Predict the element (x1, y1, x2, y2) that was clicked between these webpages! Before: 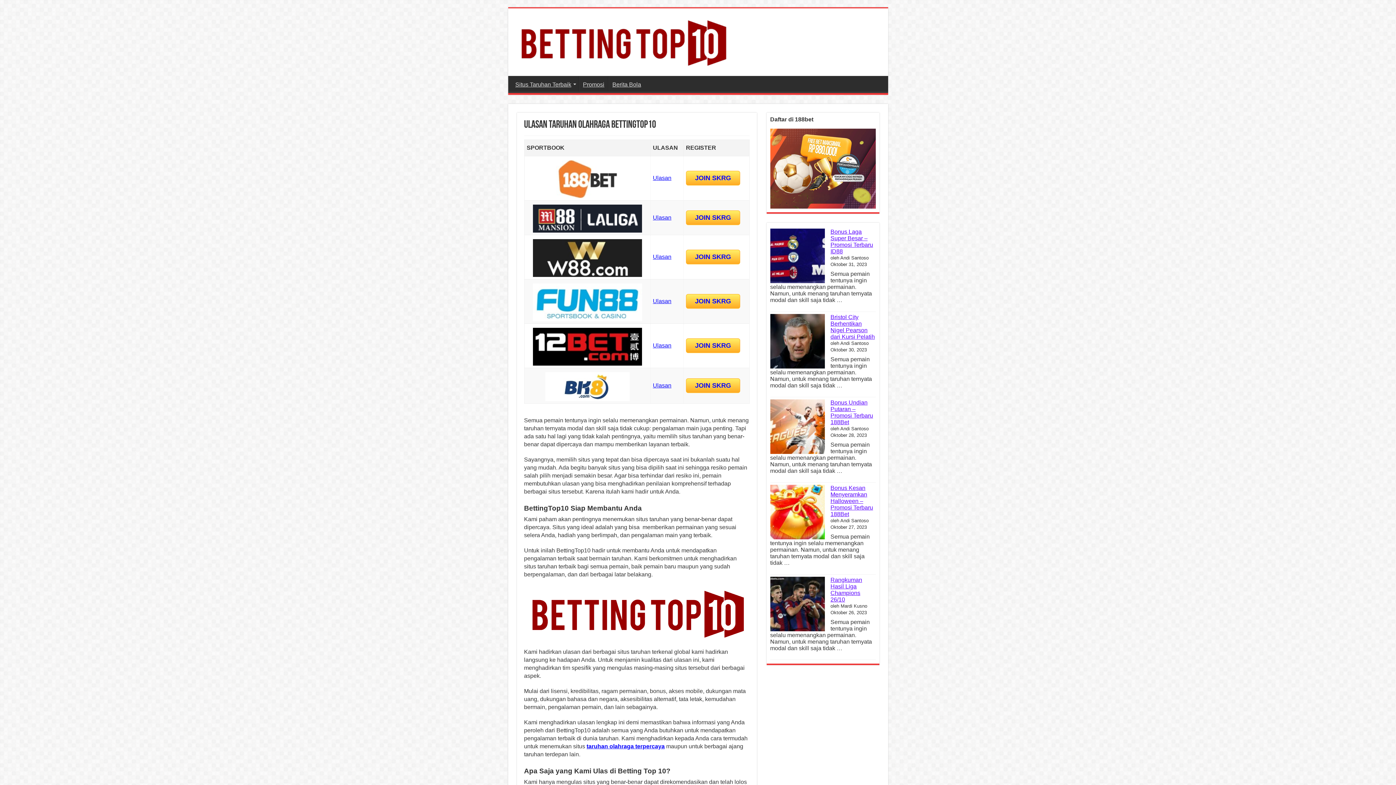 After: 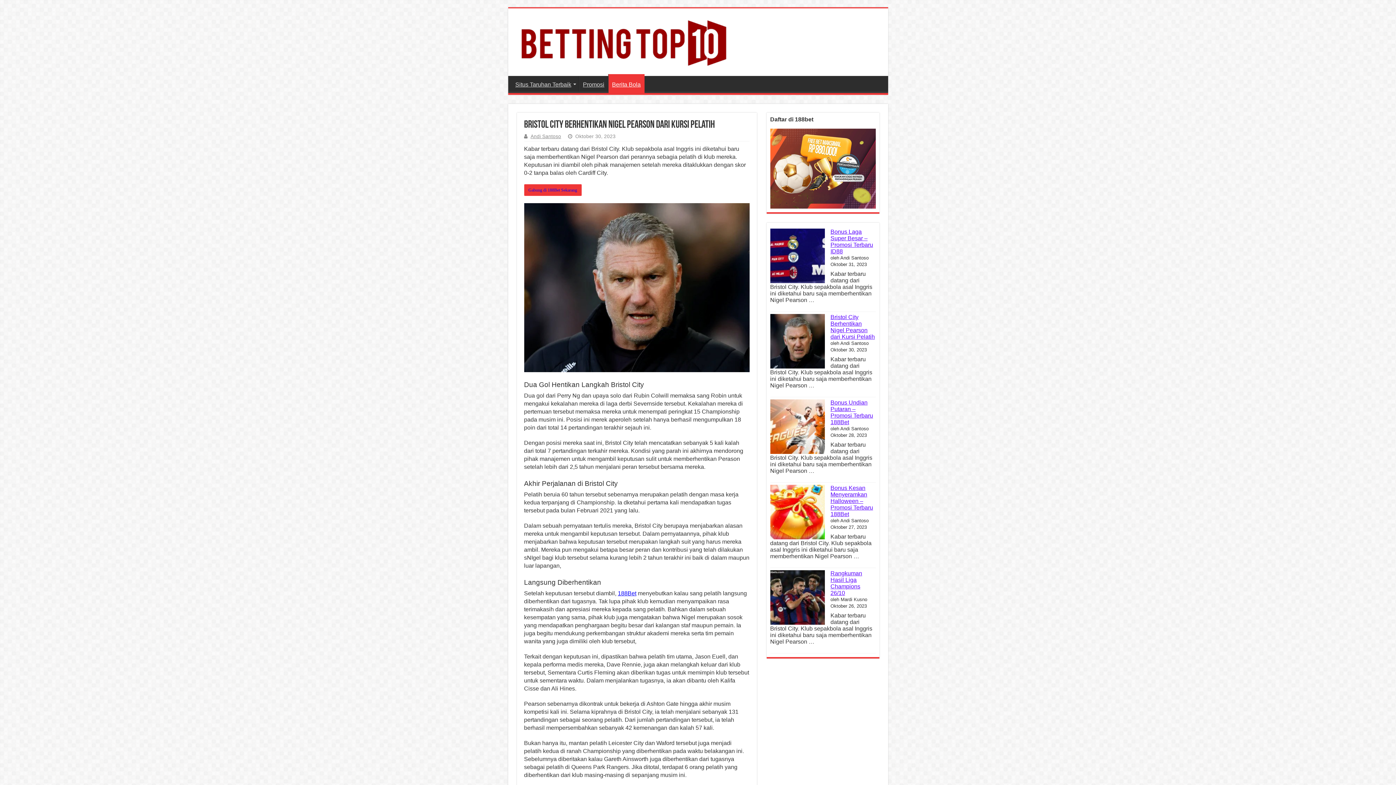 Action: bbox: (770, 314, 824, 368) label: Bristol City Berhentikan Nigel Pearson dari Kursi Pelatih